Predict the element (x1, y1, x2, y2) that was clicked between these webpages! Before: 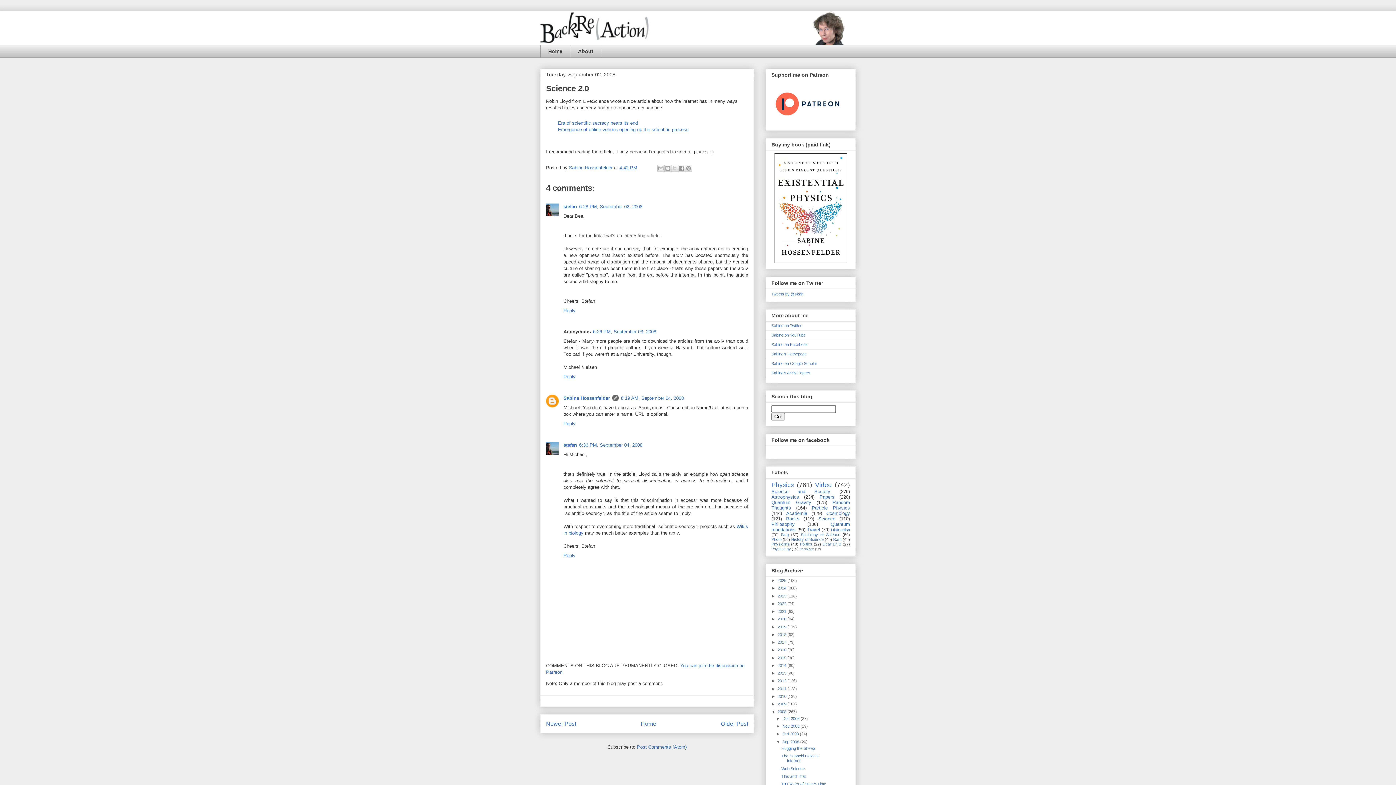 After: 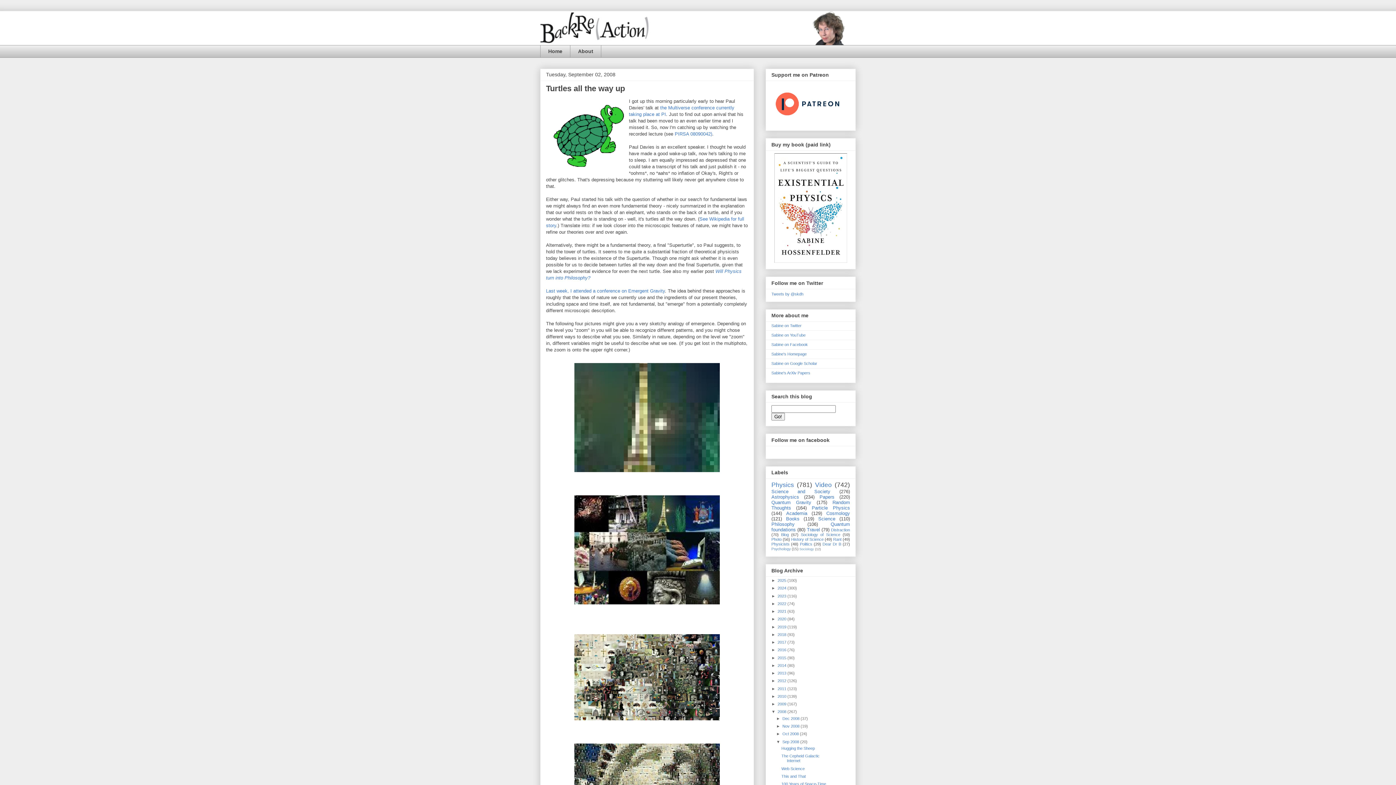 Action: bbox: (546, 721, 576, 727) label: Newer Post